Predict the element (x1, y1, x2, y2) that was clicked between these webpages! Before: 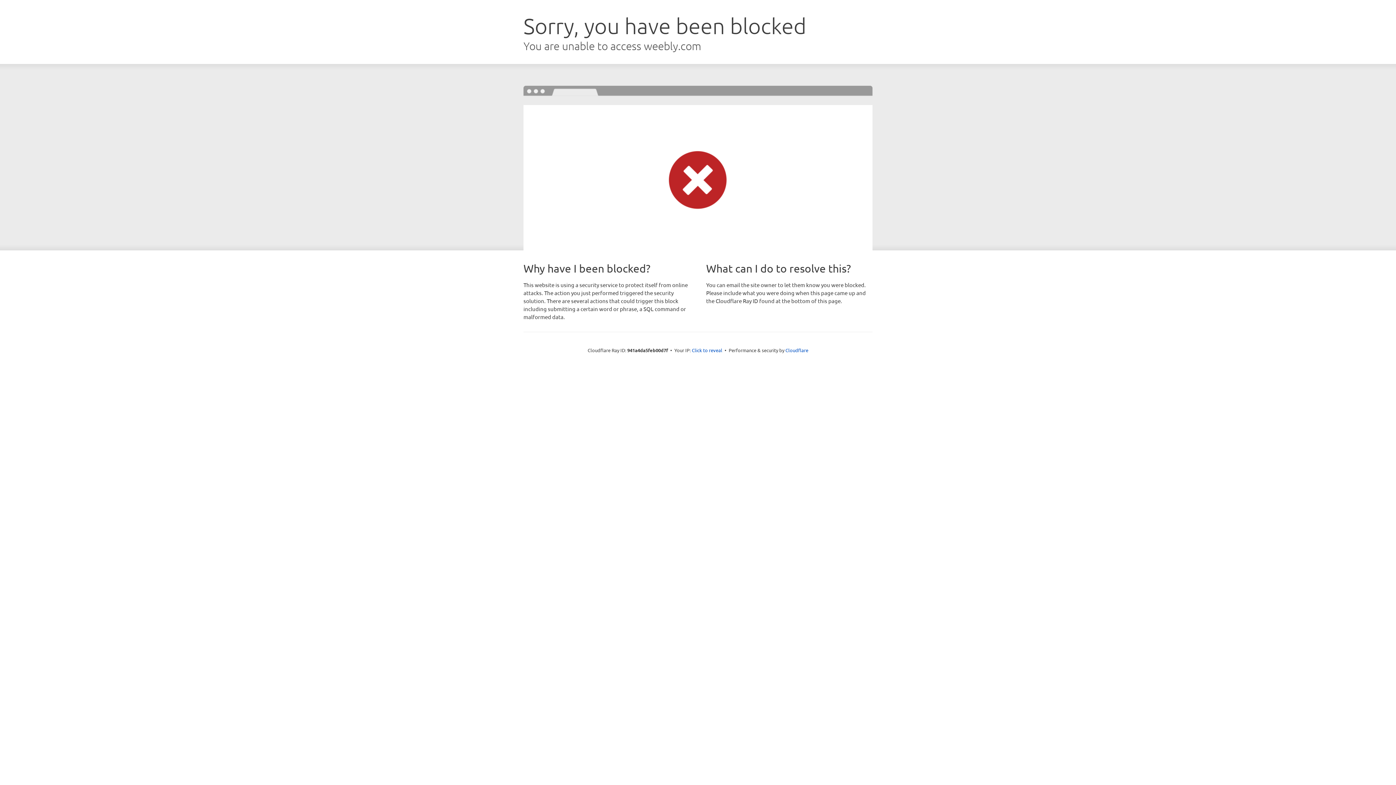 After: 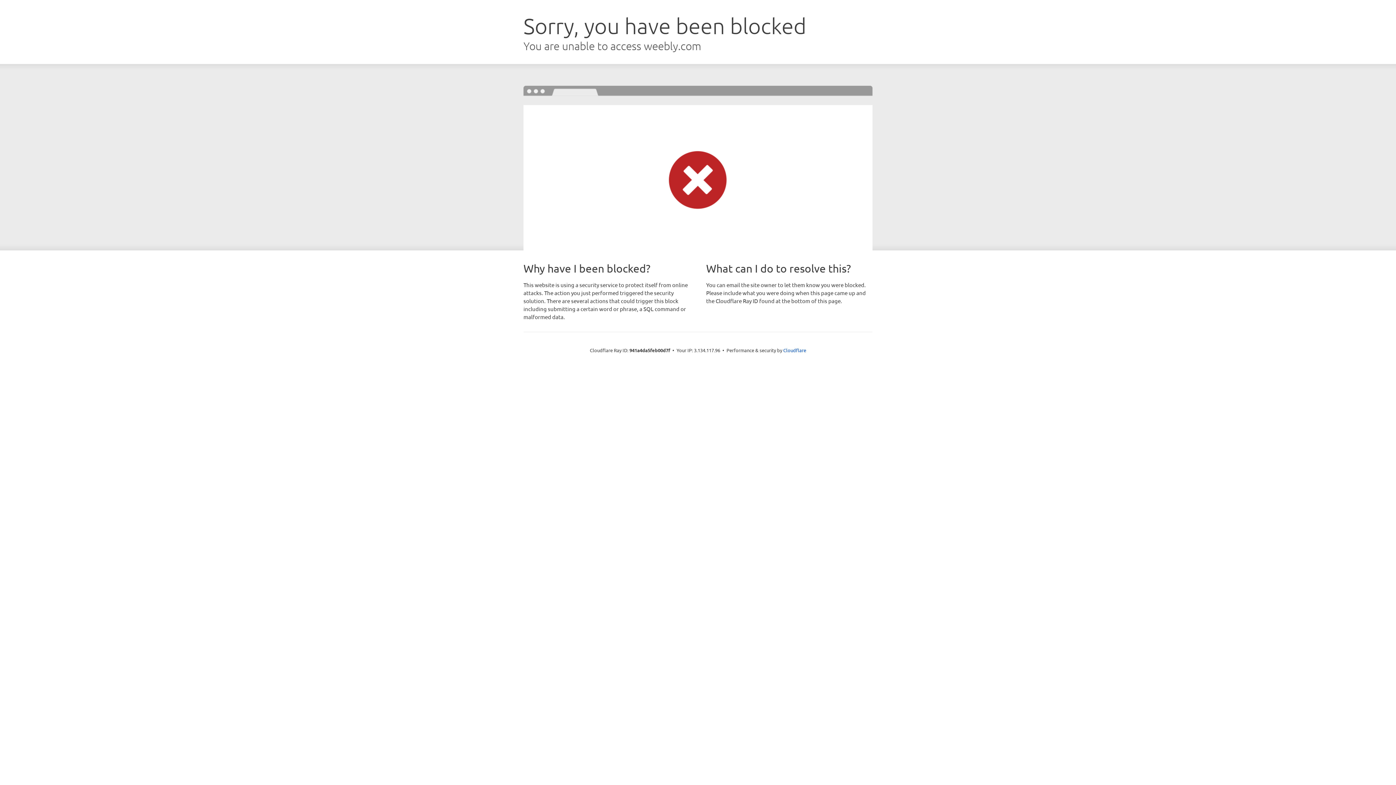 Action: label: Click to reveal bbox: (692, 346, 722, 353)